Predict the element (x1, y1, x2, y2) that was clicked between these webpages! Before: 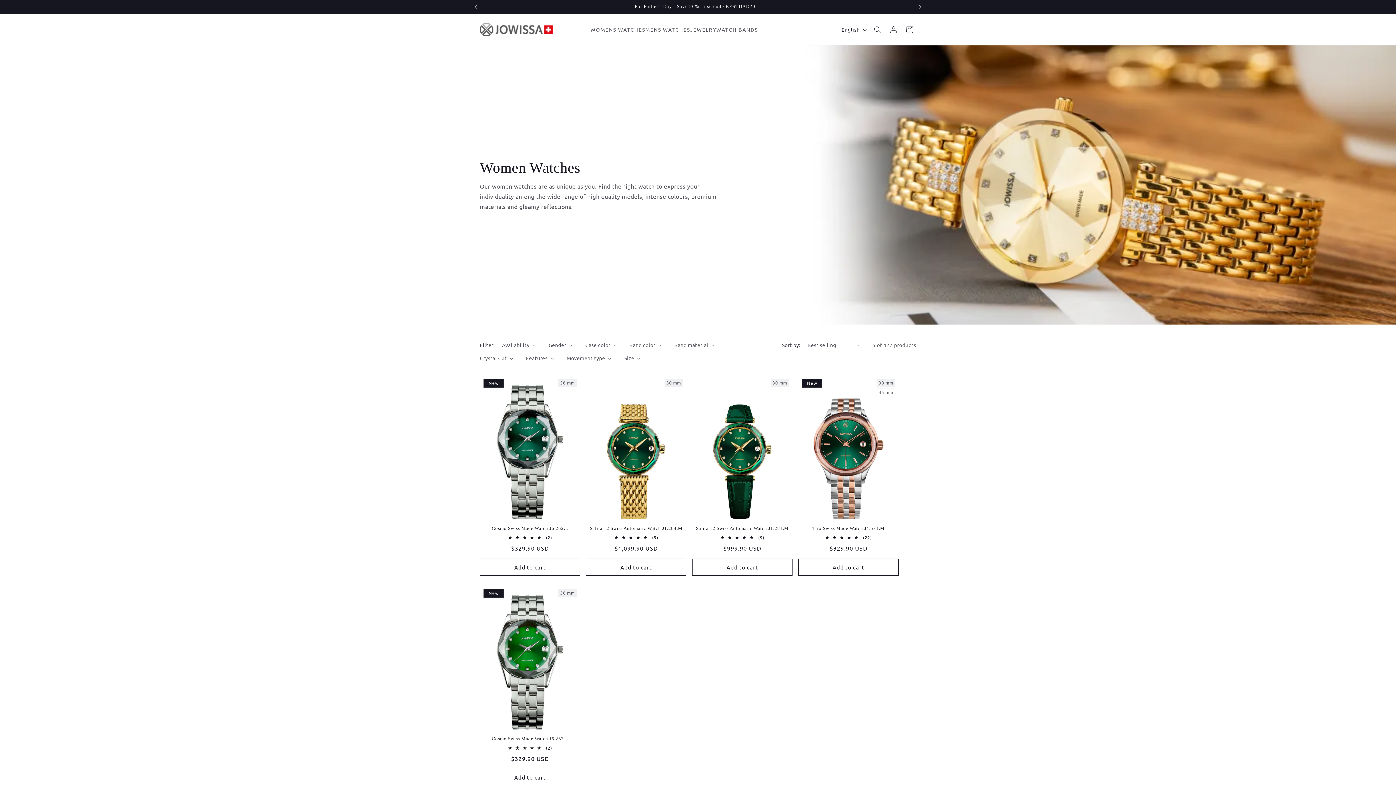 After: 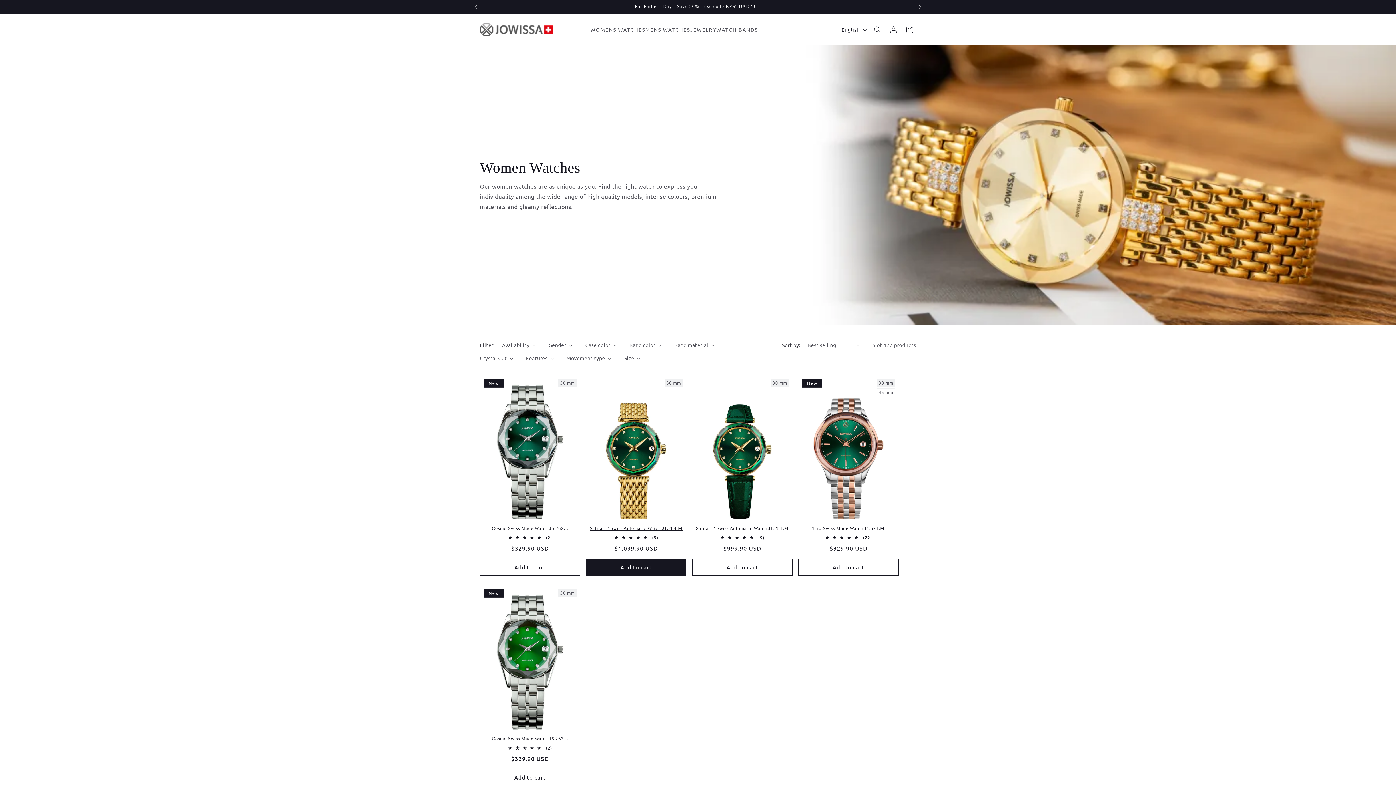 Action: label: Add to cart bbox: (586, 559, 686, 576)